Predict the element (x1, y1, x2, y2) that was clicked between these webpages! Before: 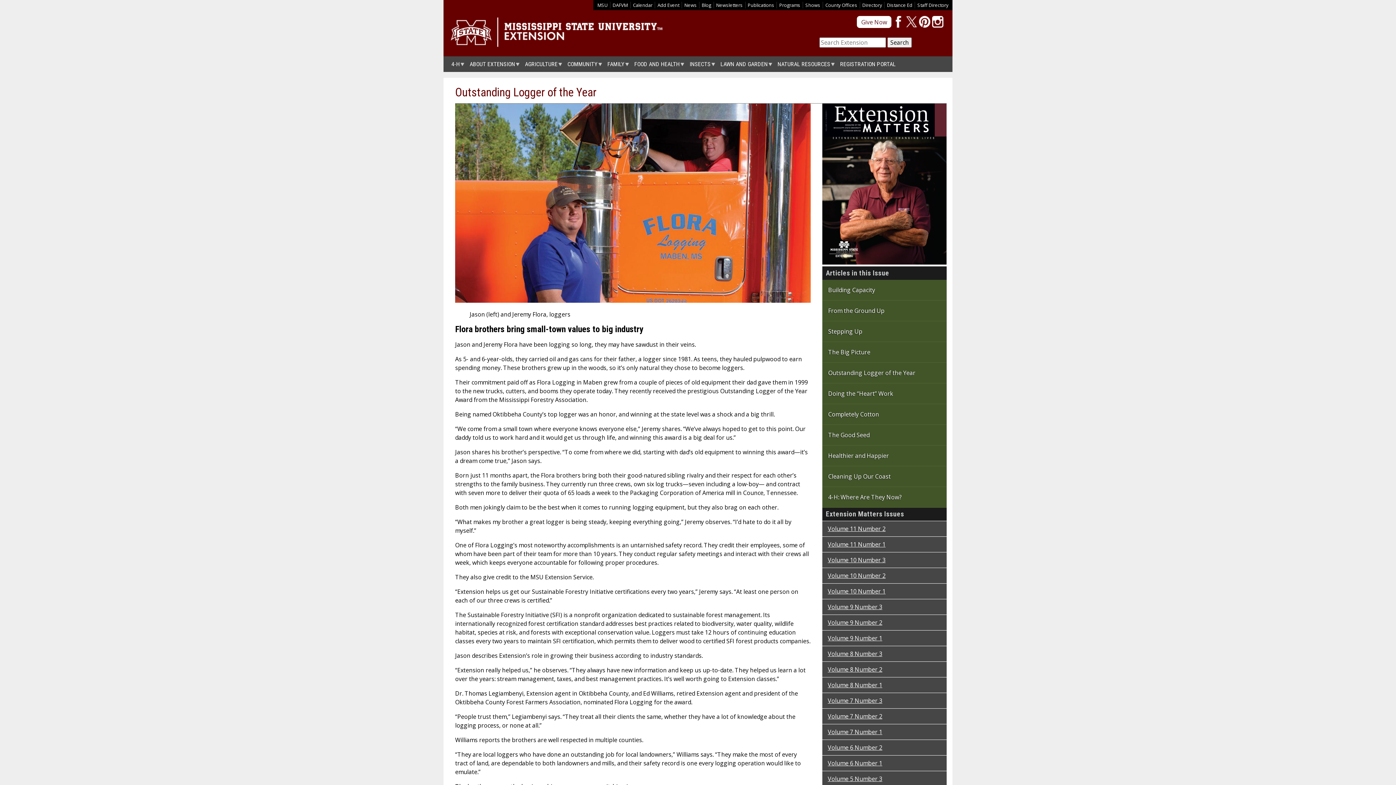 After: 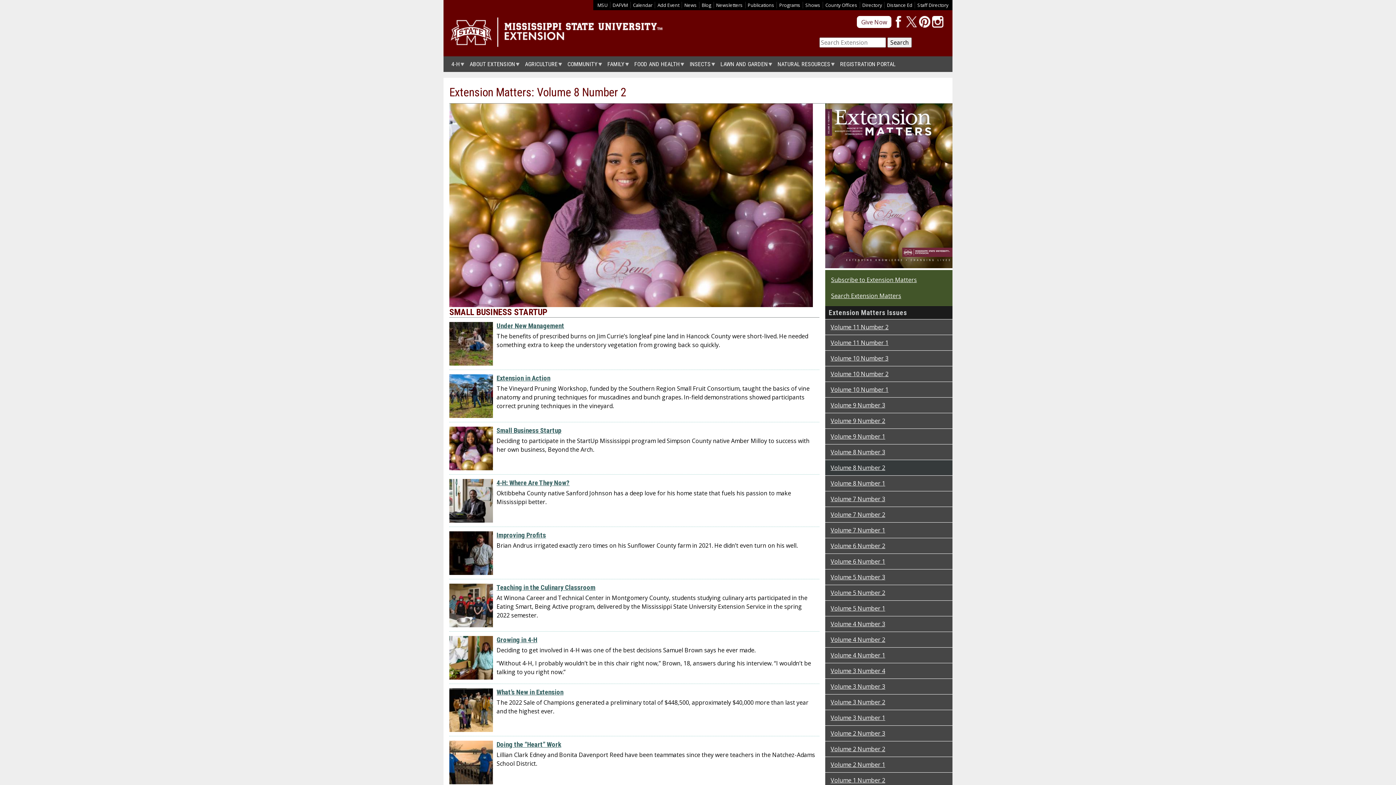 Action: label: Volume 8 Number 2 bbox: (822, 662, 946, 677)